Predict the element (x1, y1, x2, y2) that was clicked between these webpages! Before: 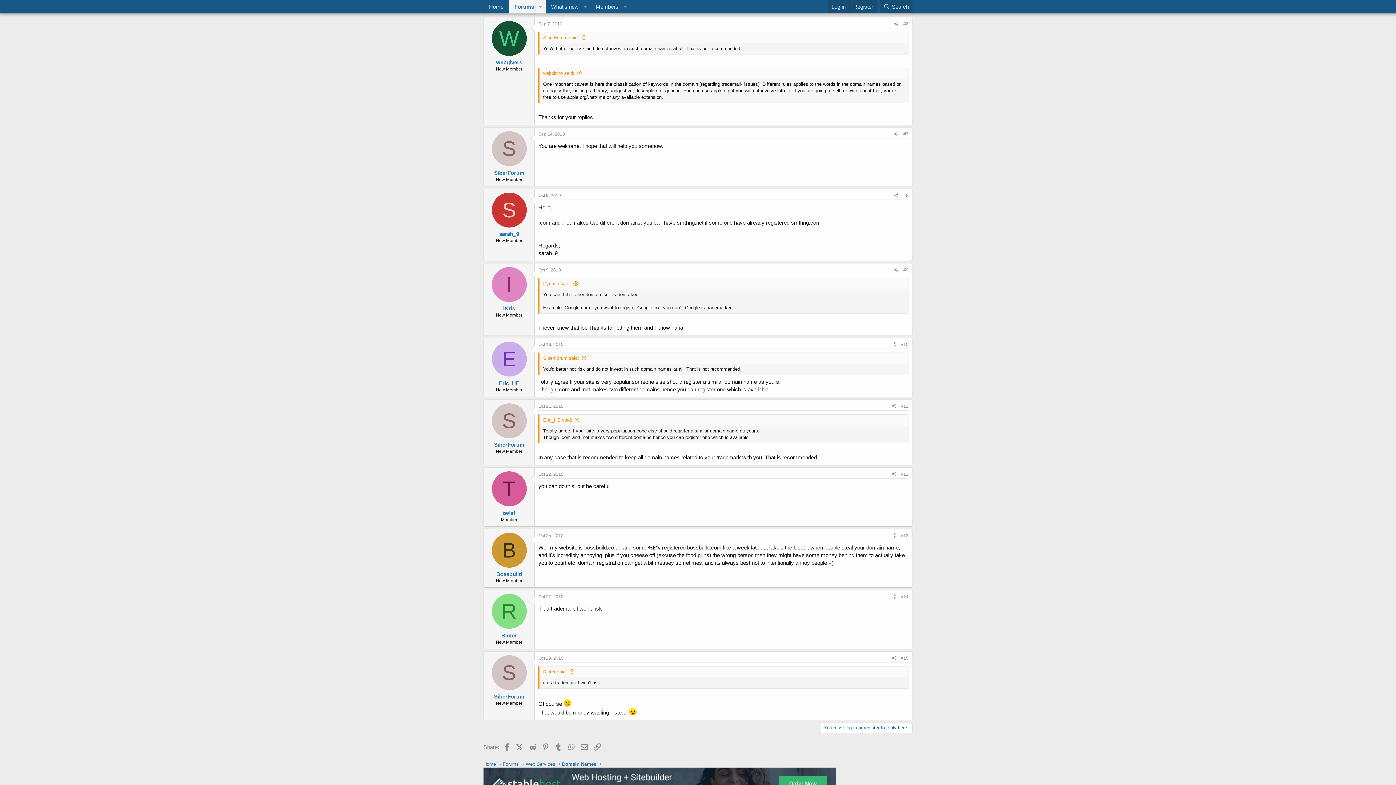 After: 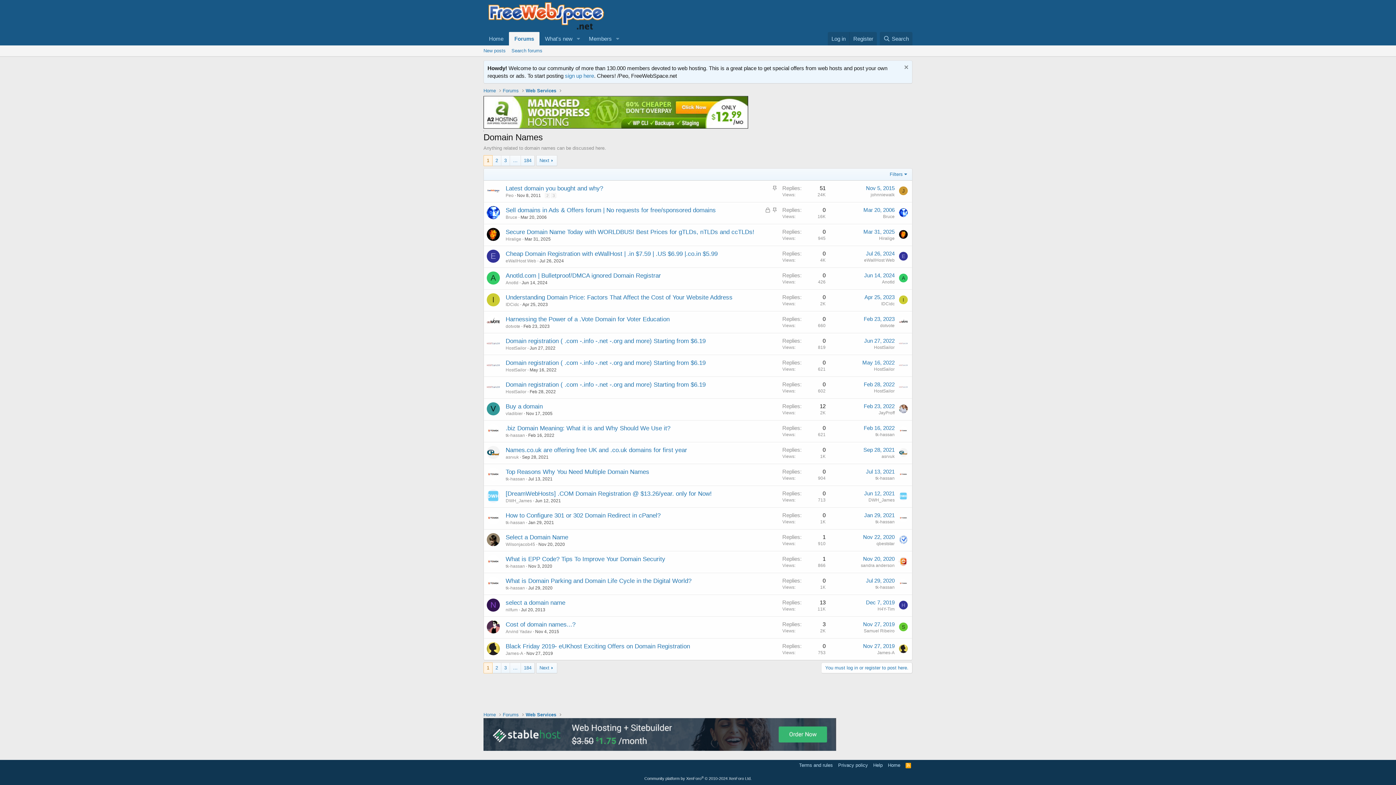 Action: label: Domain Names bbox: (562, 761, 596, 768)